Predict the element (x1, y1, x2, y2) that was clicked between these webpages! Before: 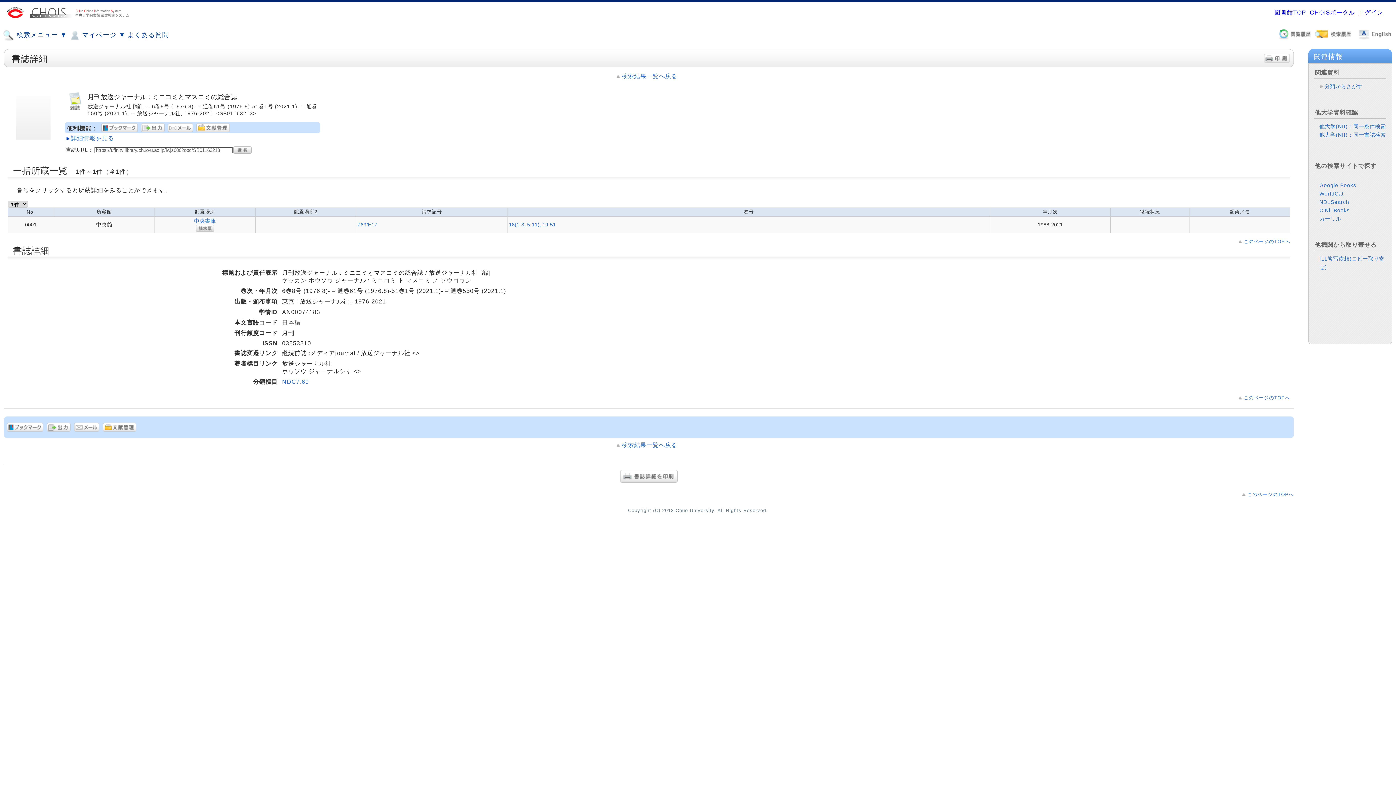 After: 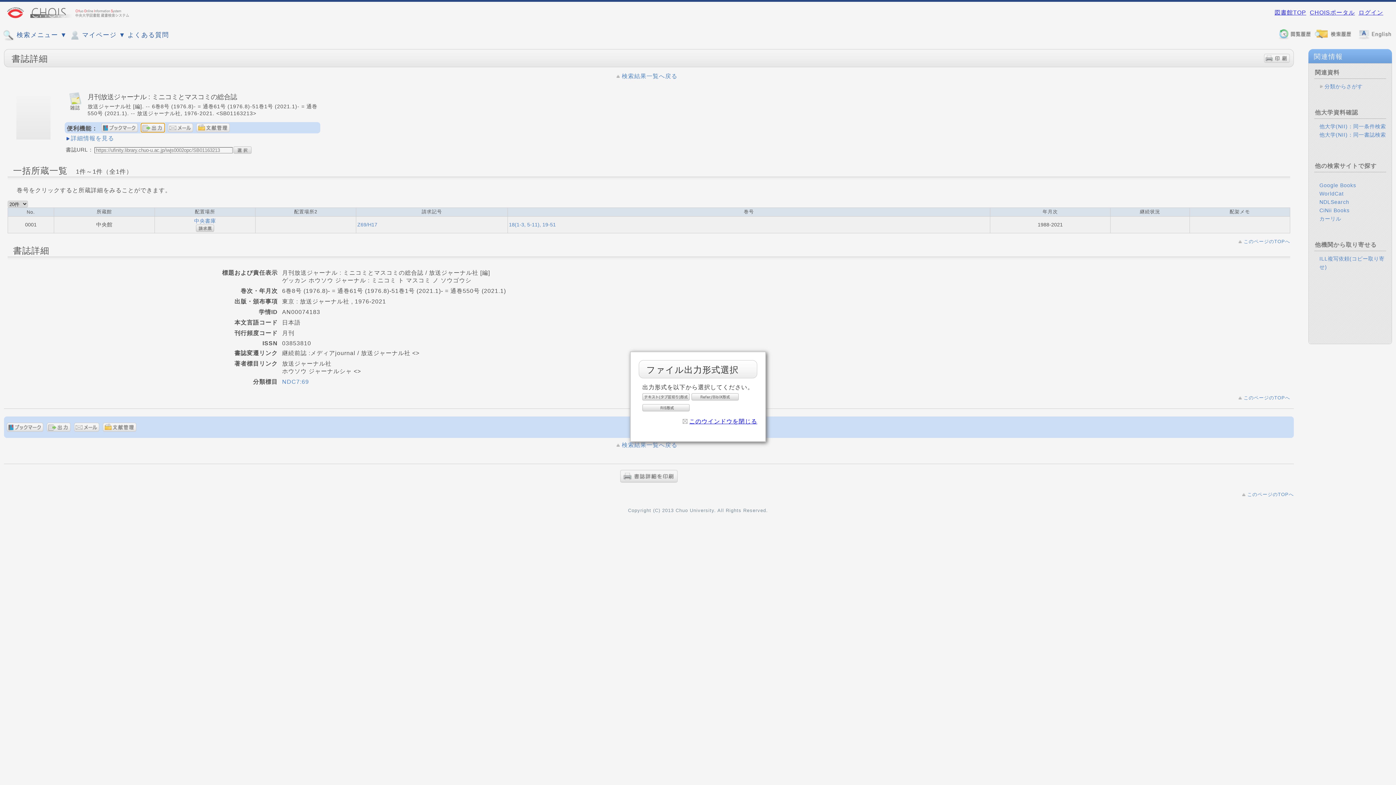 Action: bbox: (141, 123, 164, 132)